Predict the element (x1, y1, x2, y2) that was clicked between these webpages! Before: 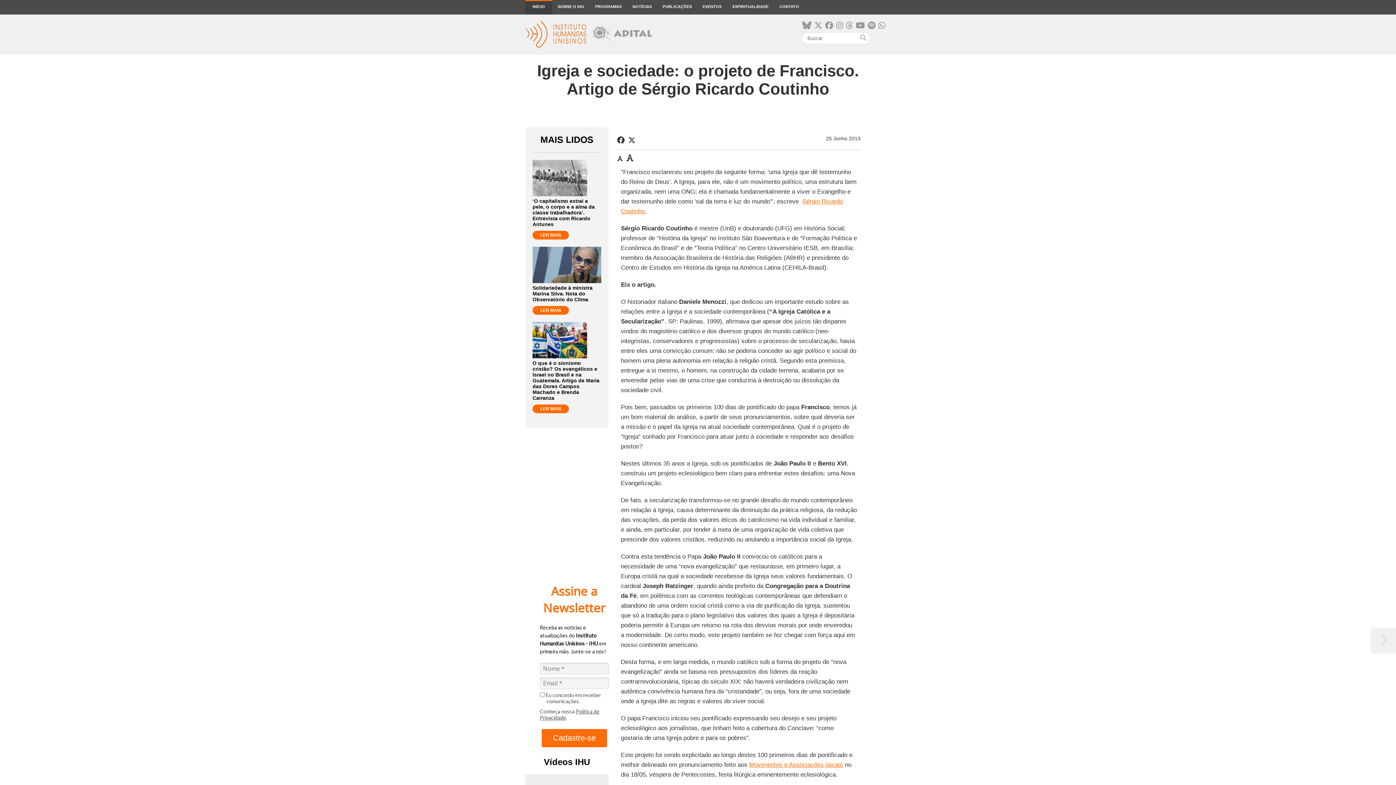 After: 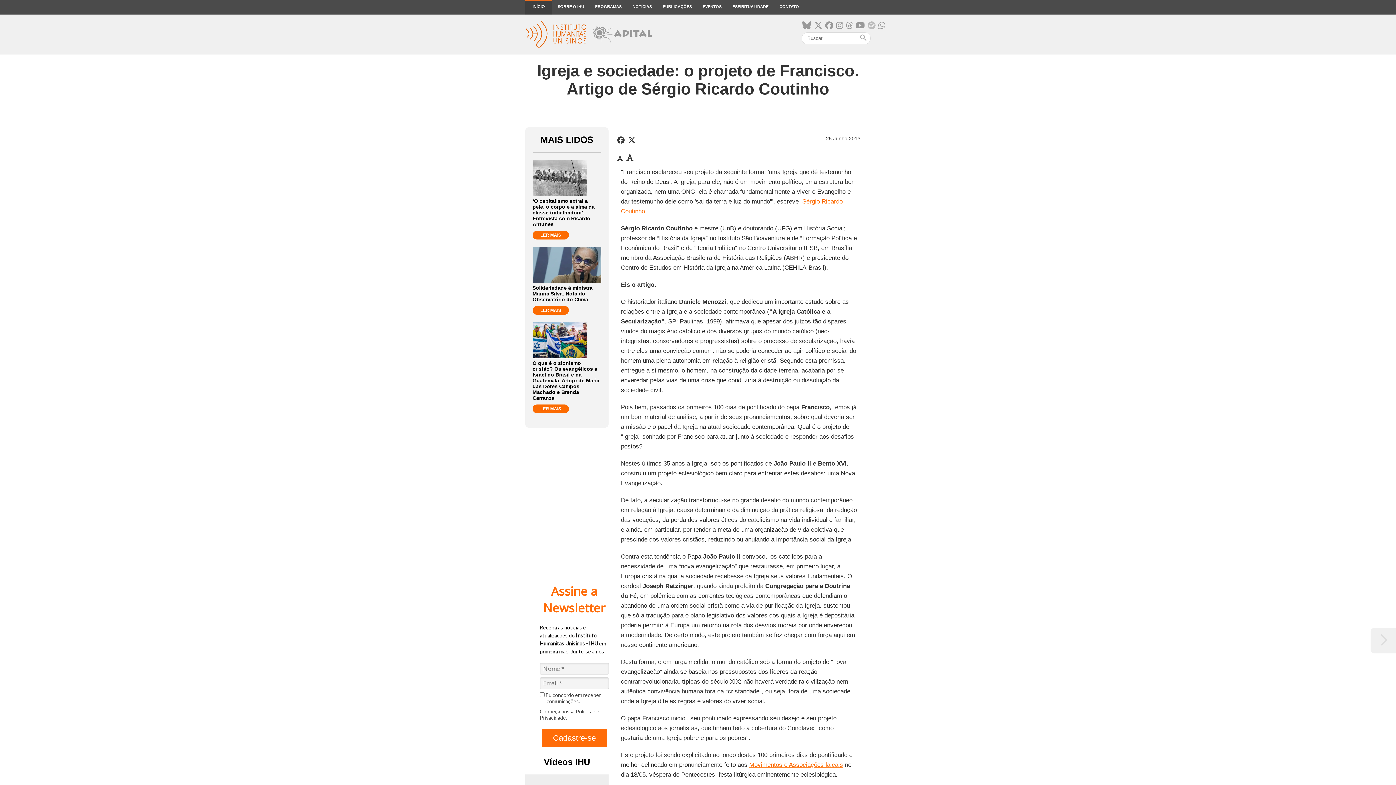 Action: bbox: (868, 21, 875, 30)